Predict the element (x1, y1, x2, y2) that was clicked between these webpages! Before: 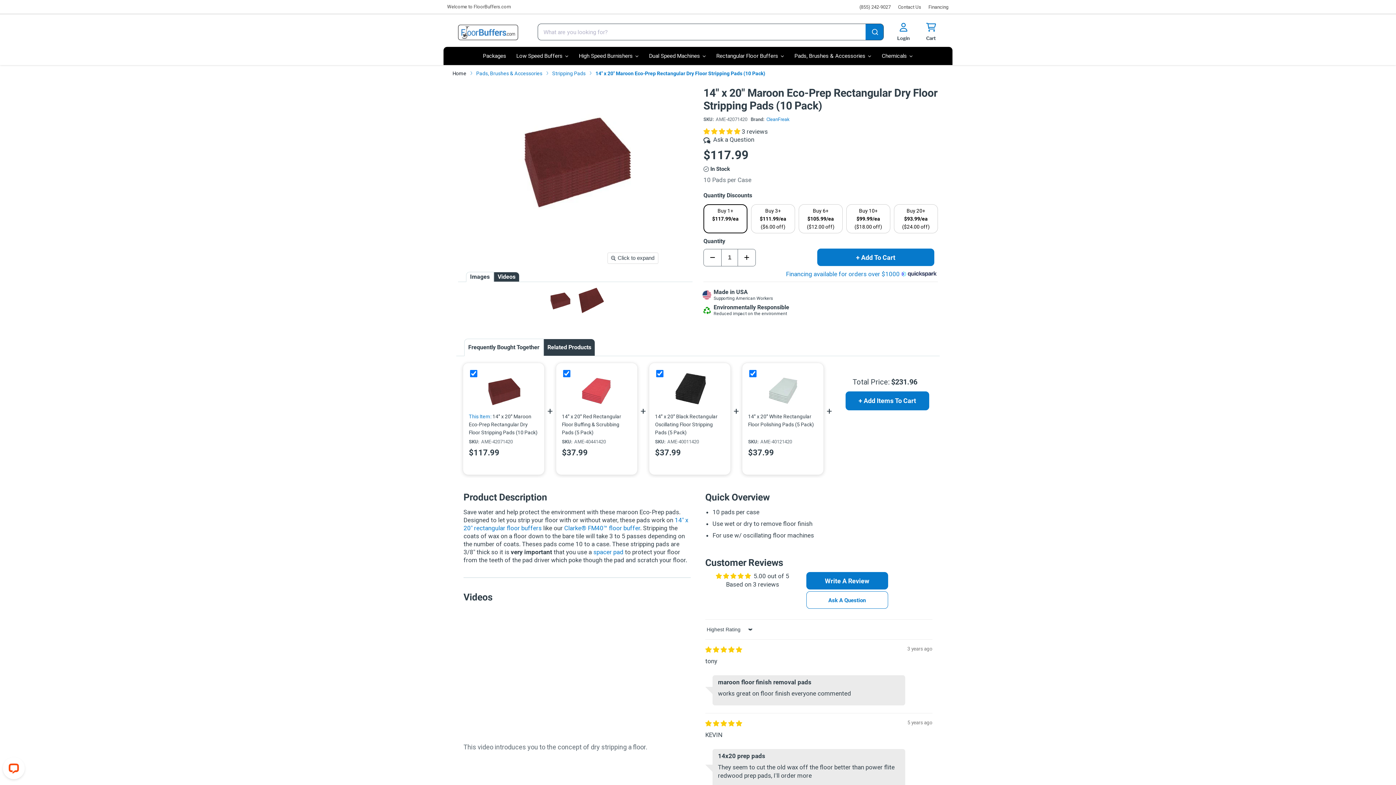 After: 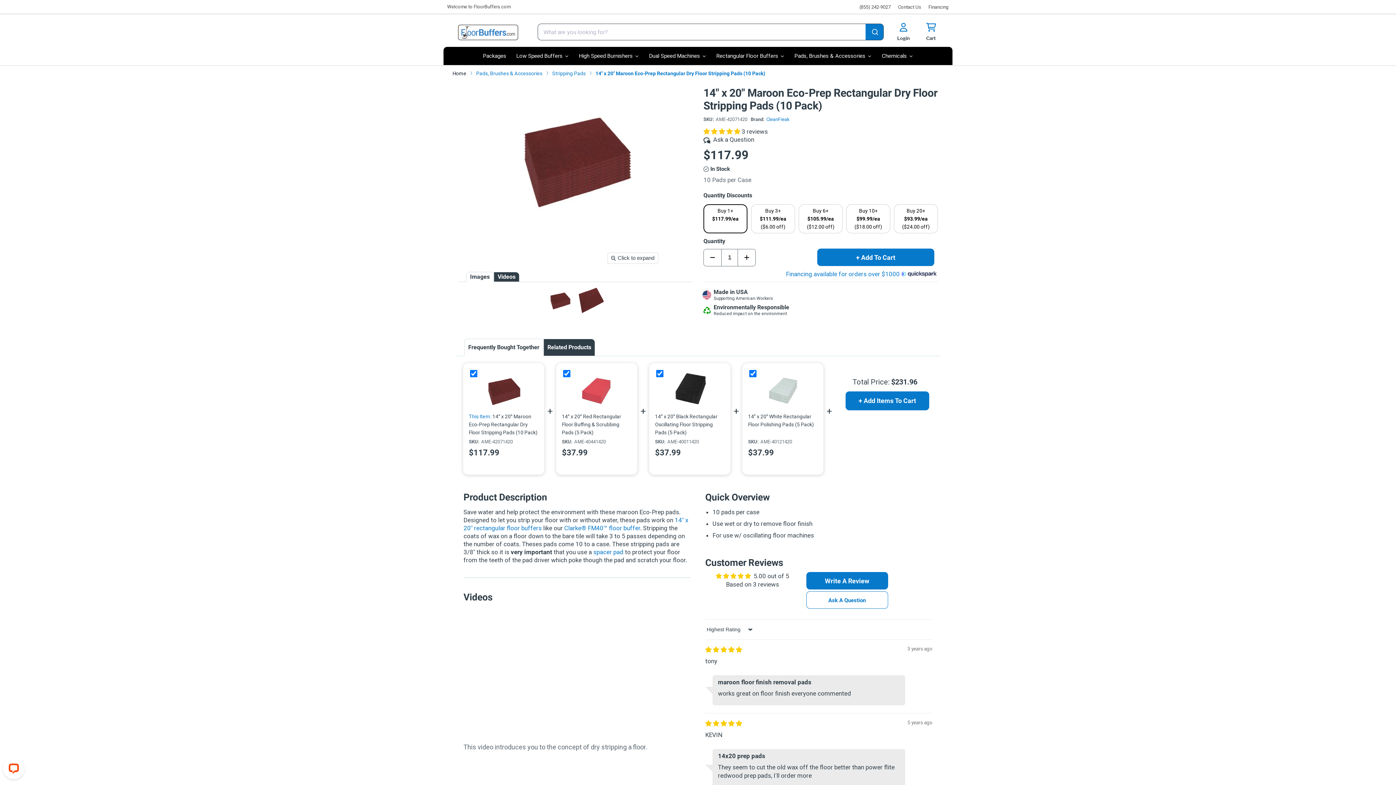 Action: bbox: (469, 368, 538, 412)